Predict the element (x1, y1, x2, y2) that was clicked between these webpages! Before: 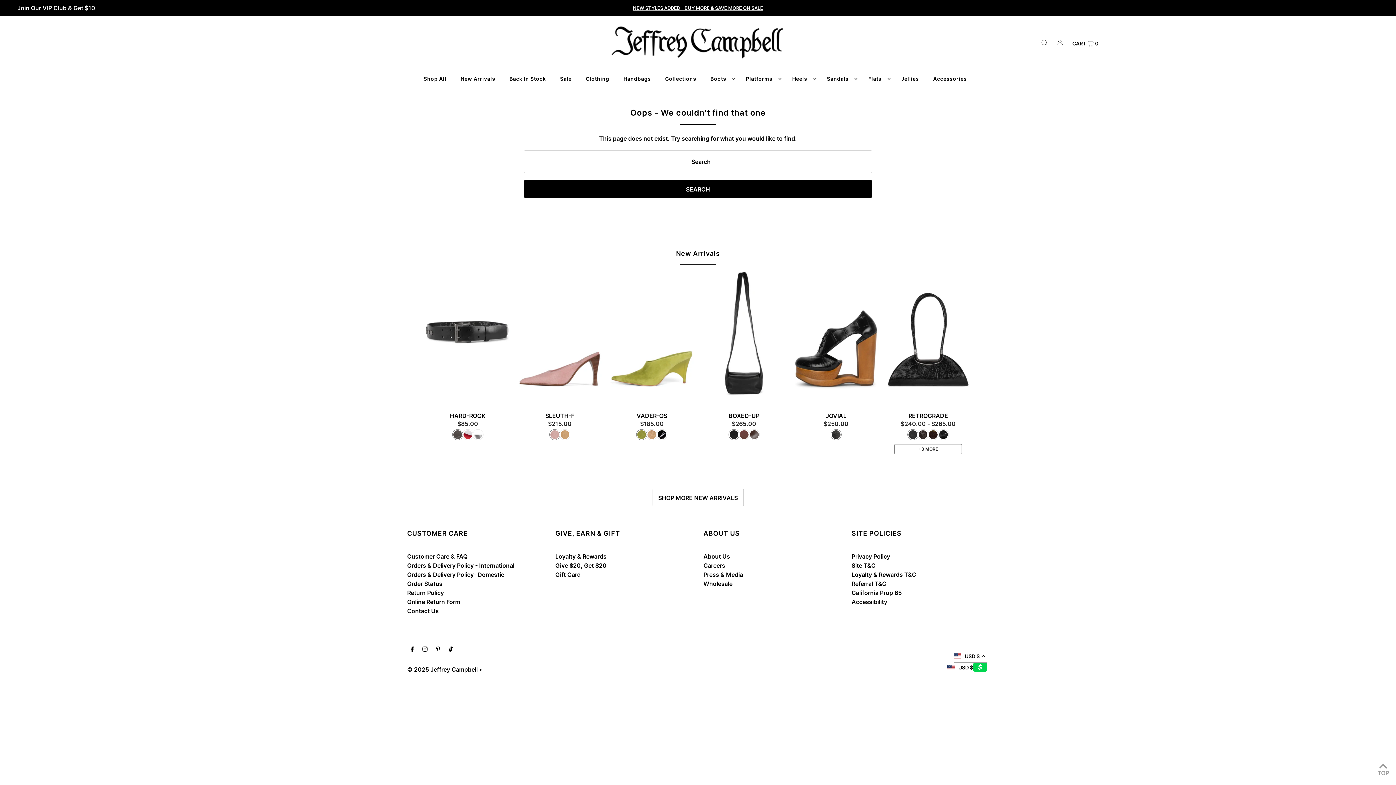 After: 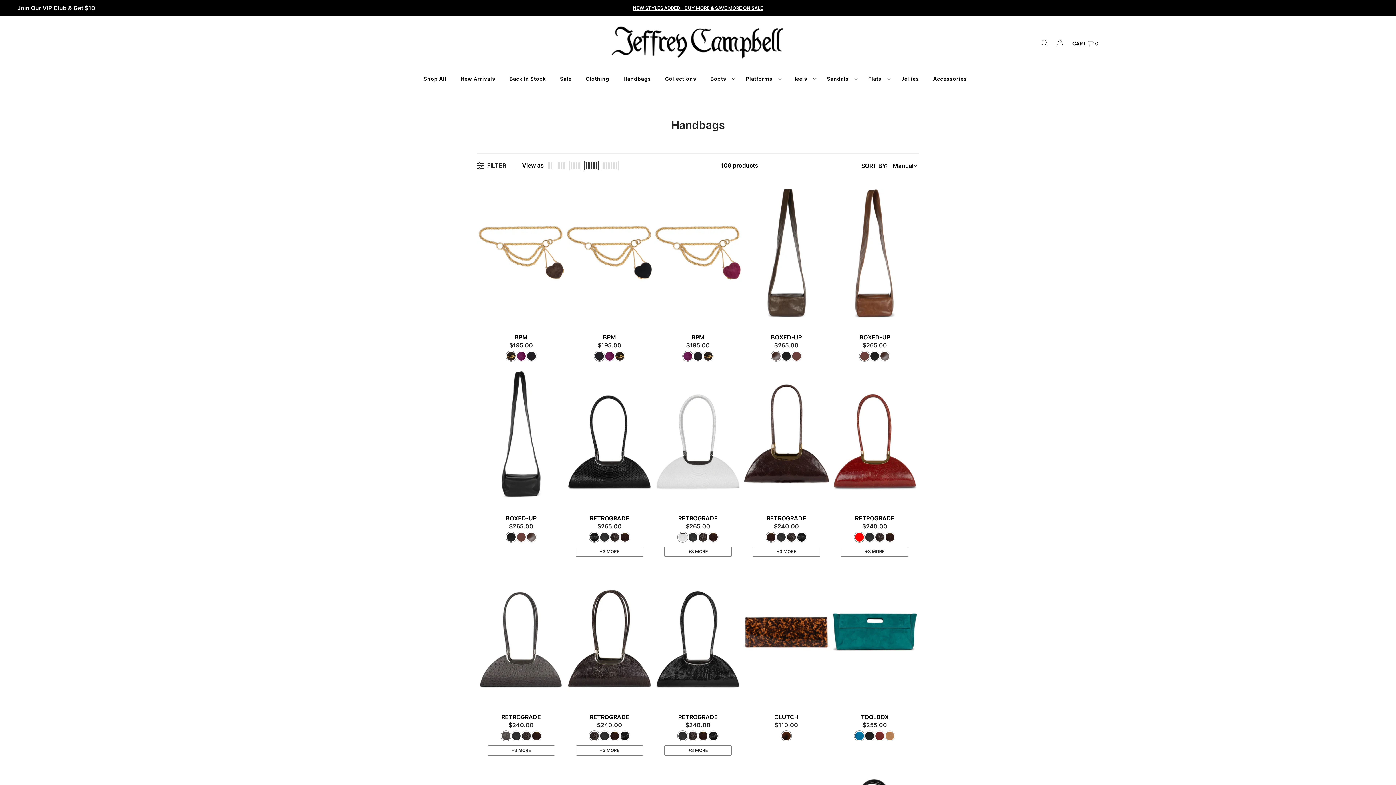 Action: label: Handbags bbox: (619, 69, 654, 88)